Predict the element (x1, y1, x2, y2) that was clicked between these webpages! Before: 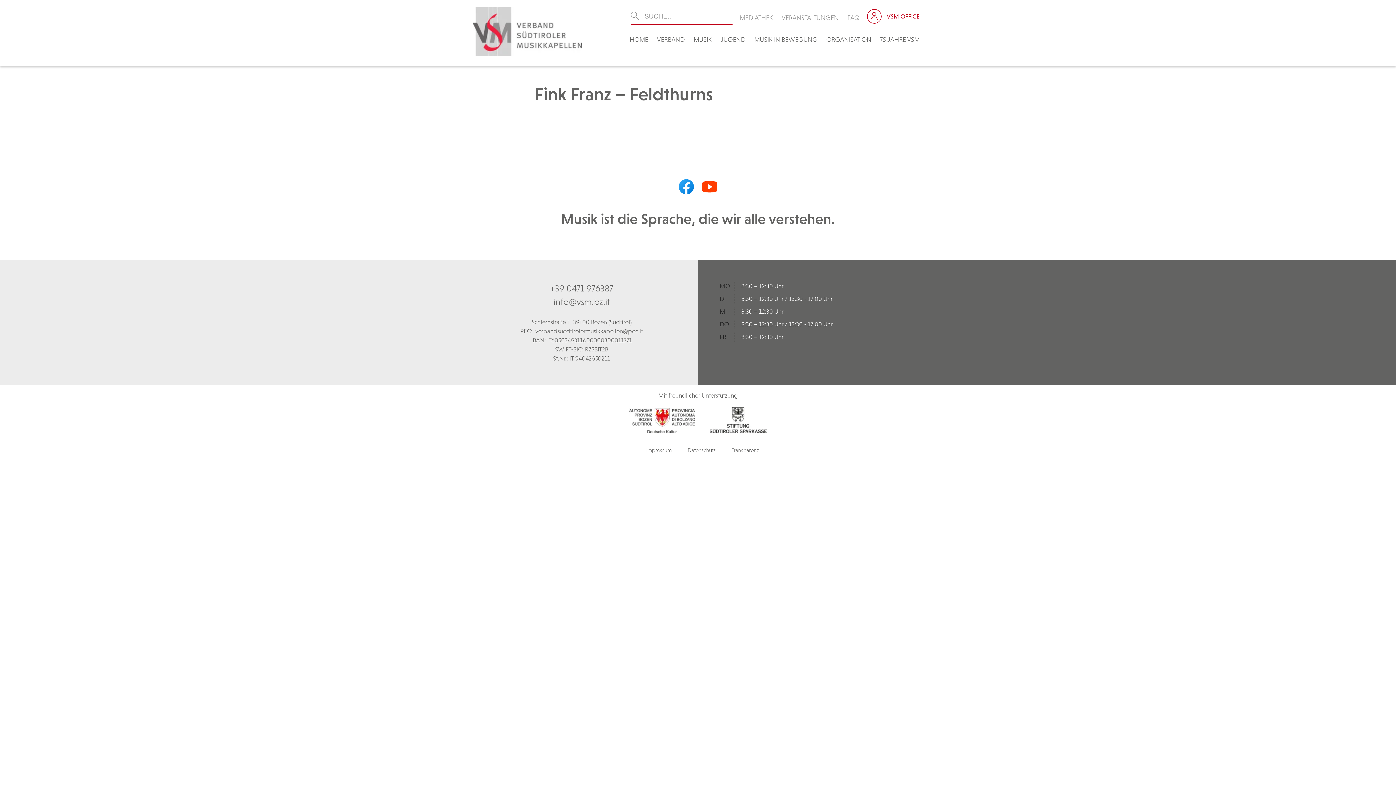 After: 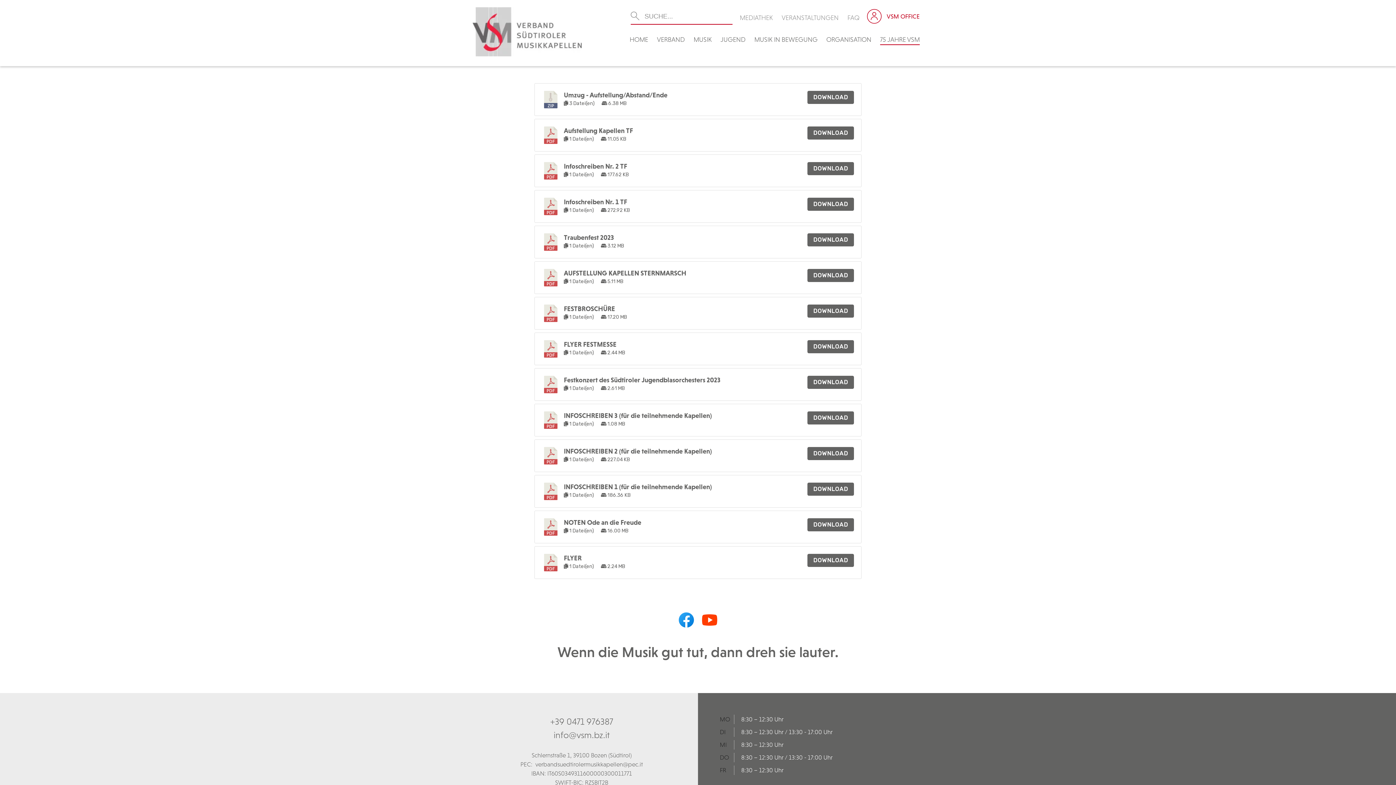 Action: label: 75 JAHRE VSM bbox: (880, 34, 920, 45)